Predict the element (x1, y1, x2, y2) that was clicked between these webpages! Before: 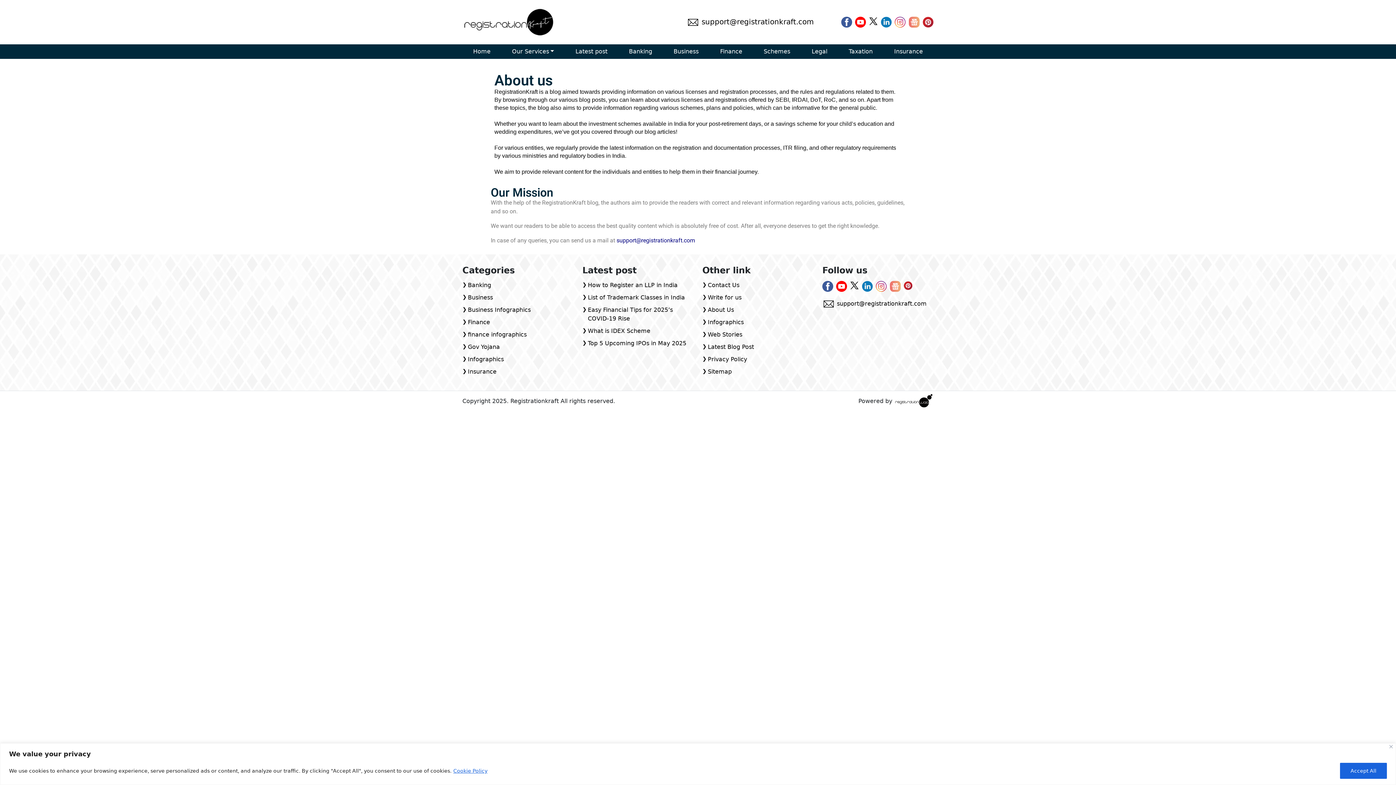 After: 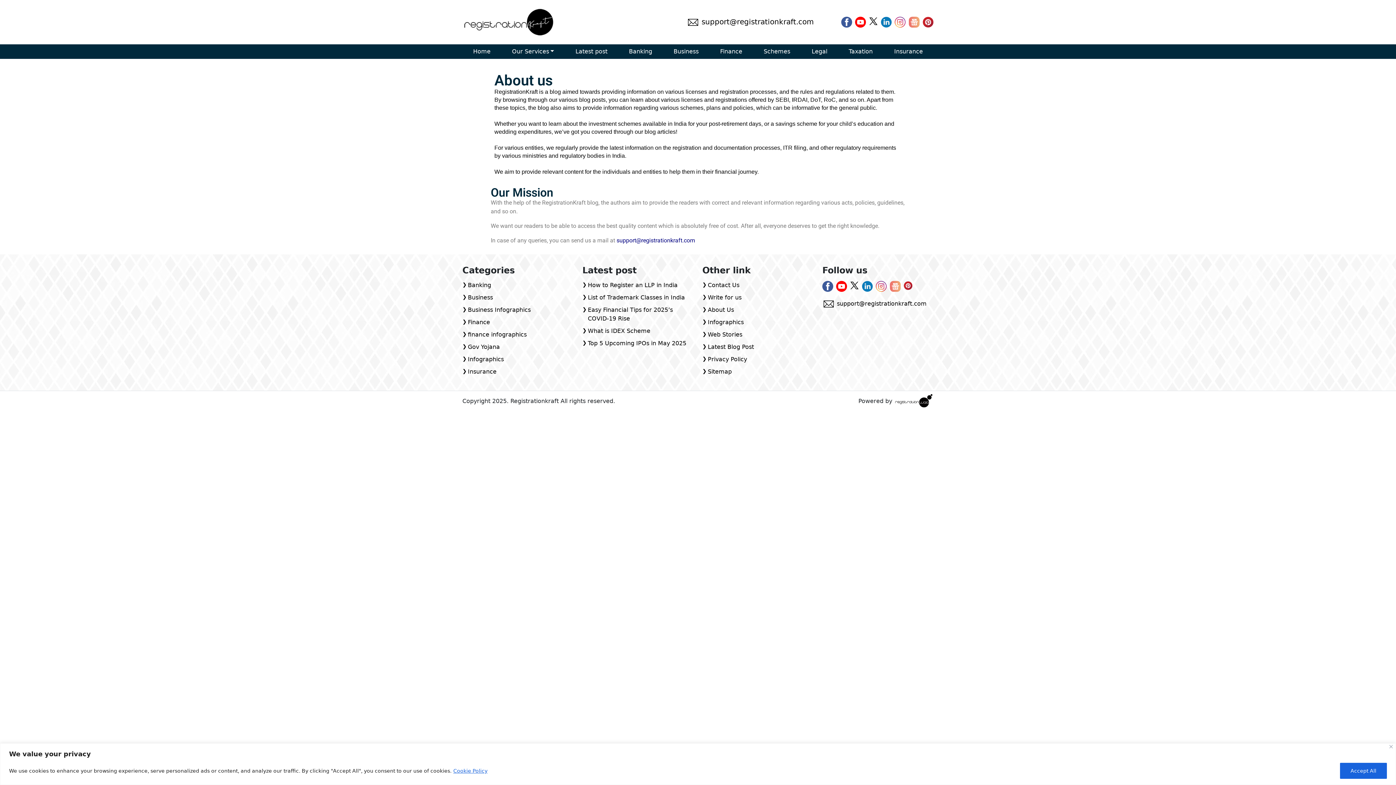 Action: bbox: (869, 17, 878, 24)